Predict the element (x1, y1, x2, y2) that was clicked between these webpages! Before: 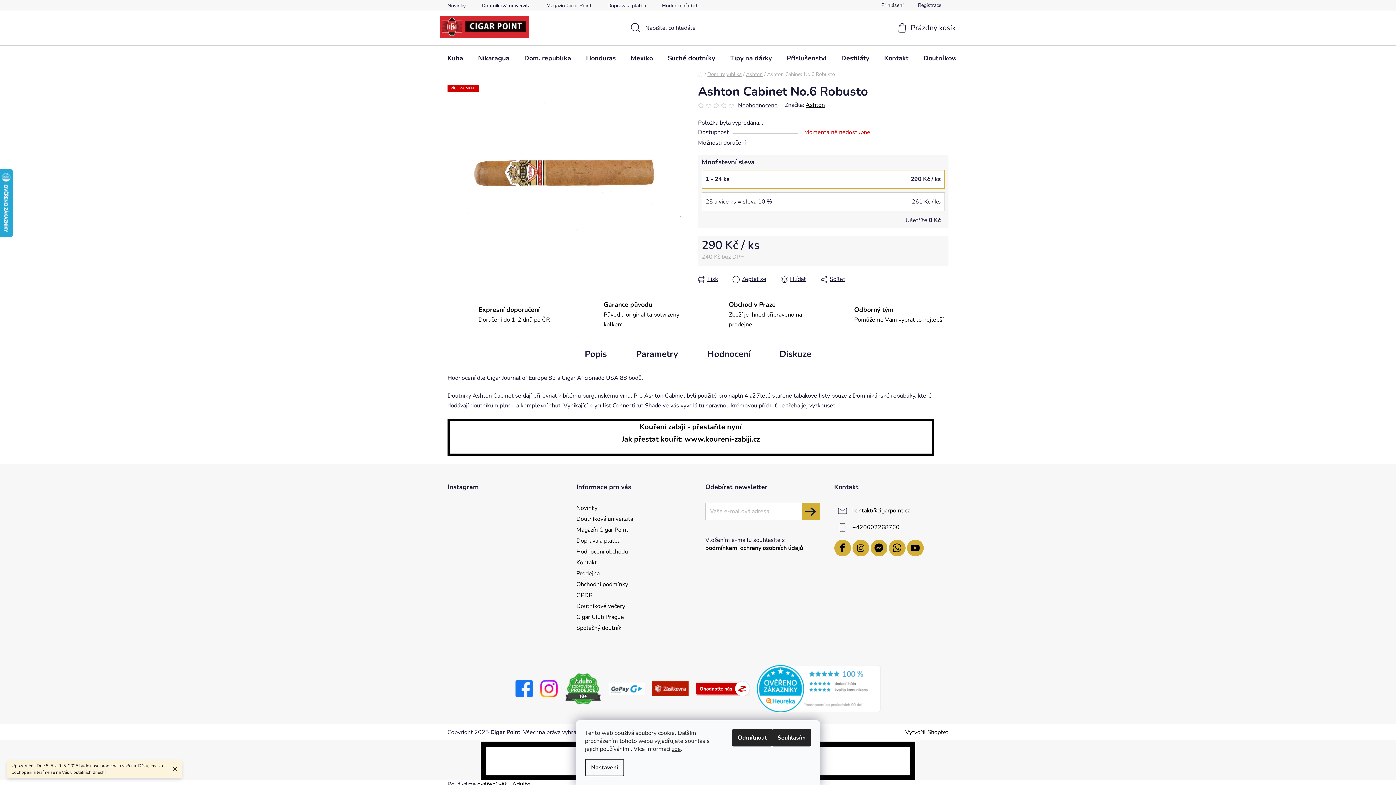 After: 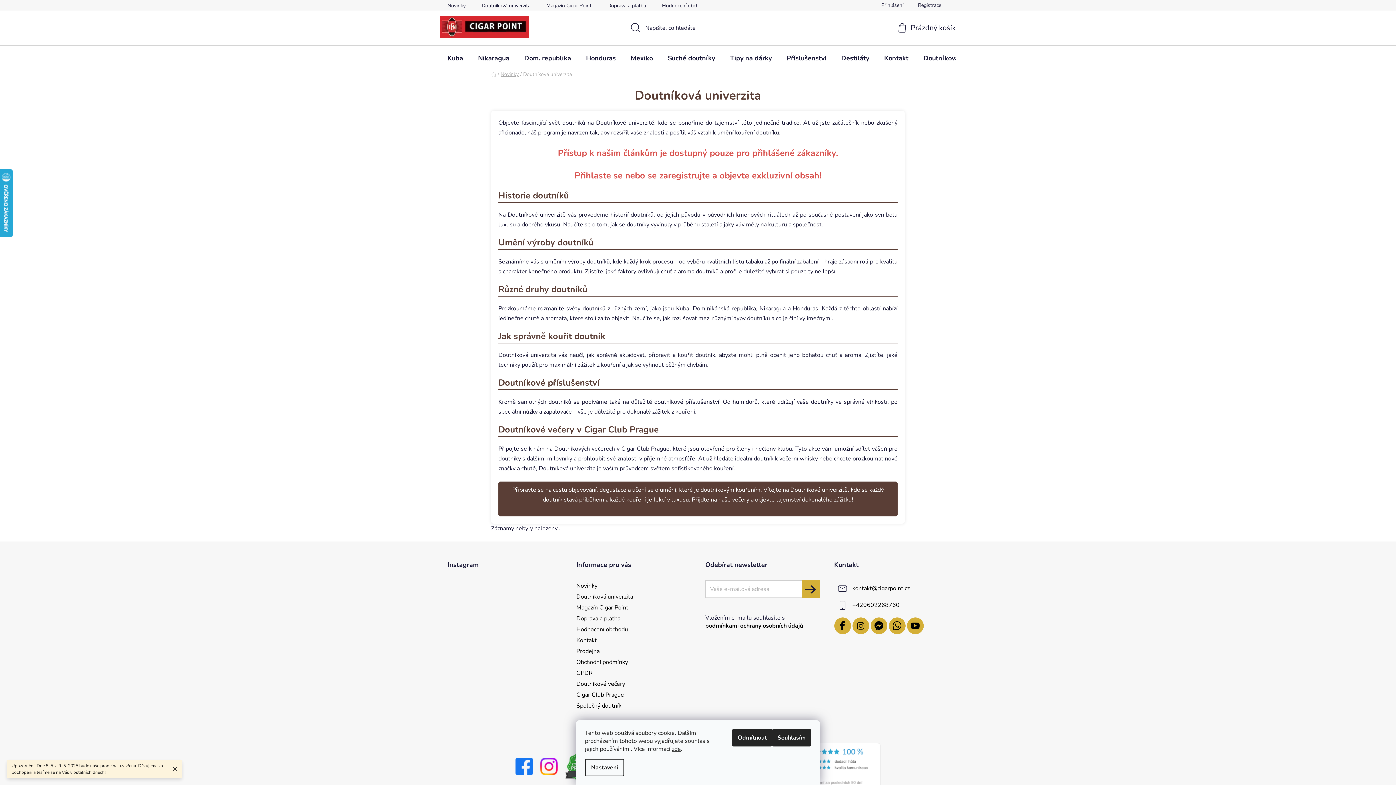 Action: bbox: (576, 515, 633, 523) label: Doutníková univerzita